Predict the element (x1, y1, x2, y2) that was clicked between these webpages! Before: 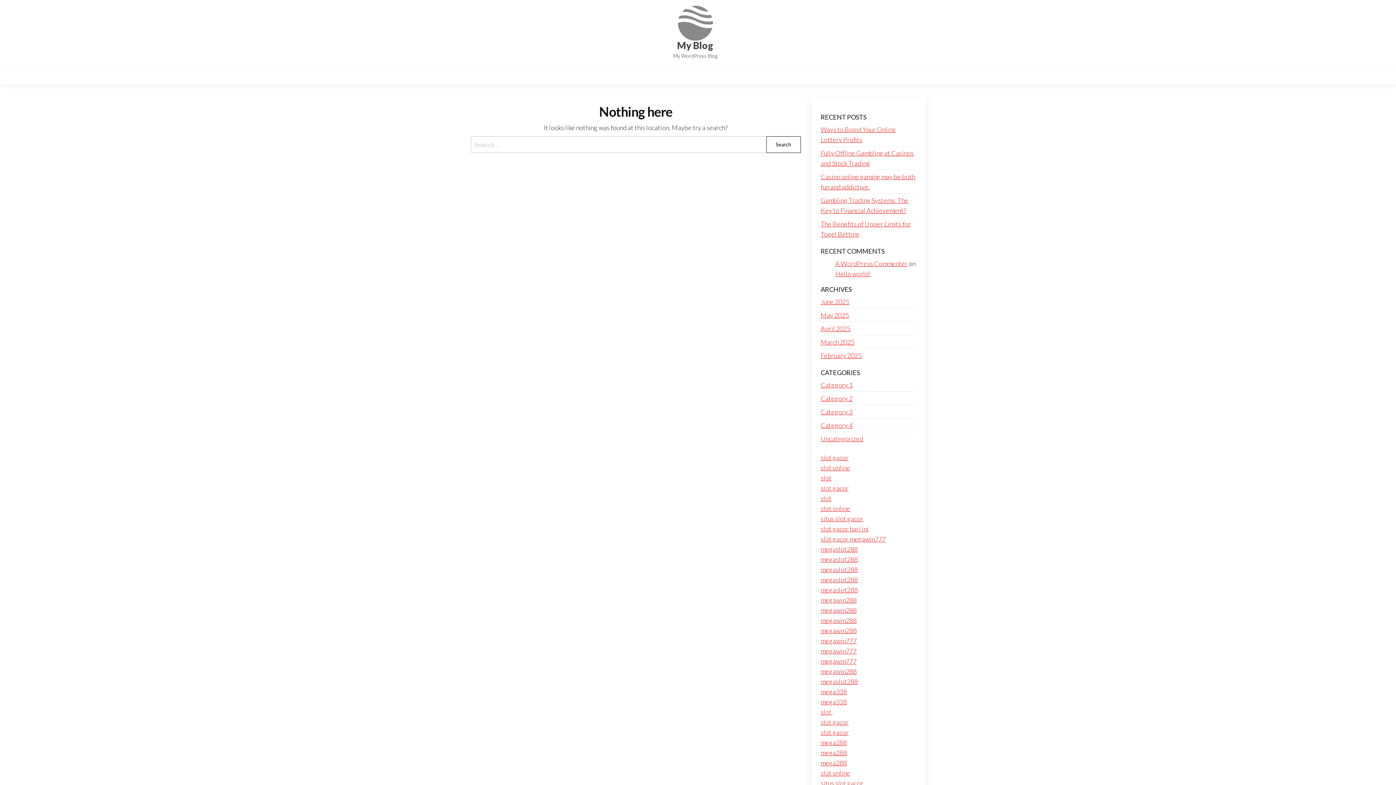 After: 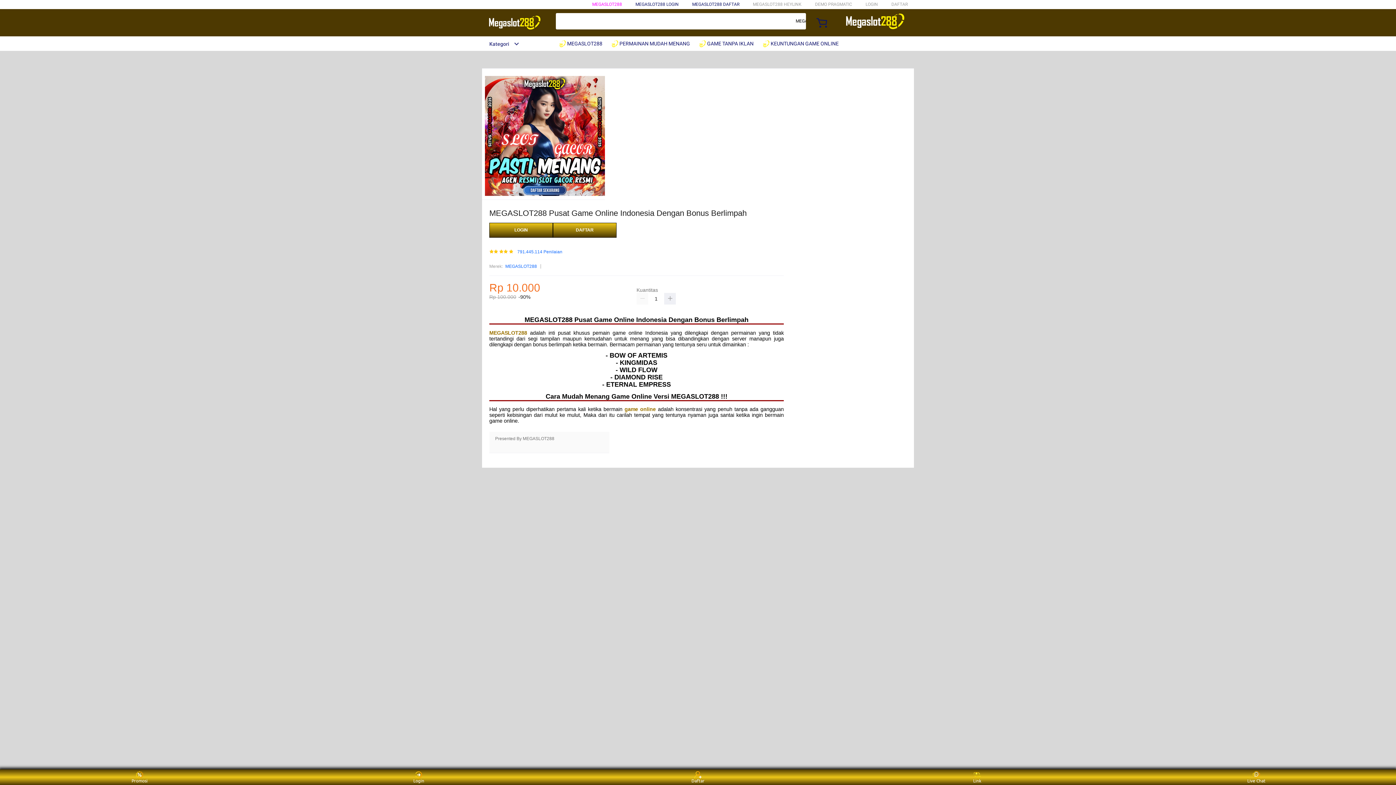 Action: bbox: (820, 586, 858, 594) label: megaslot288